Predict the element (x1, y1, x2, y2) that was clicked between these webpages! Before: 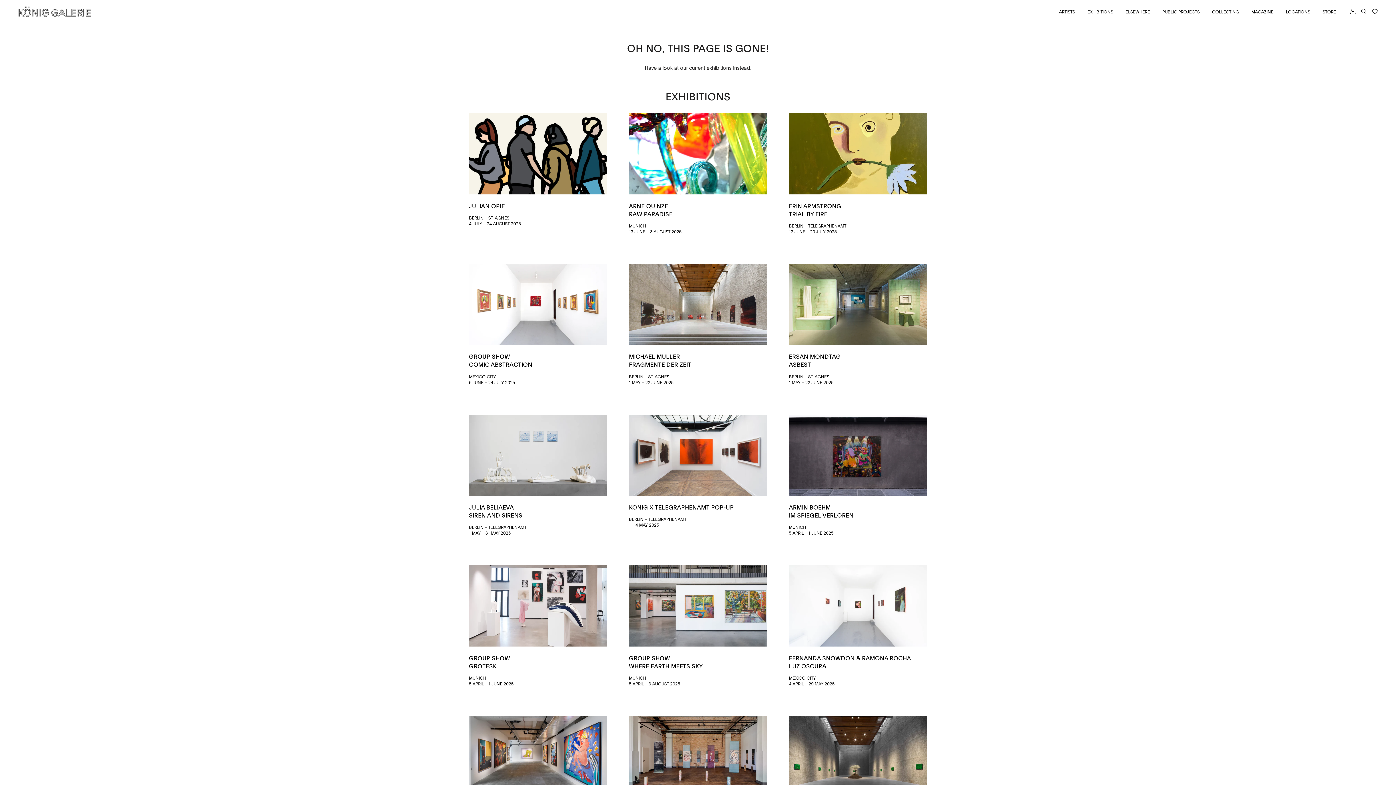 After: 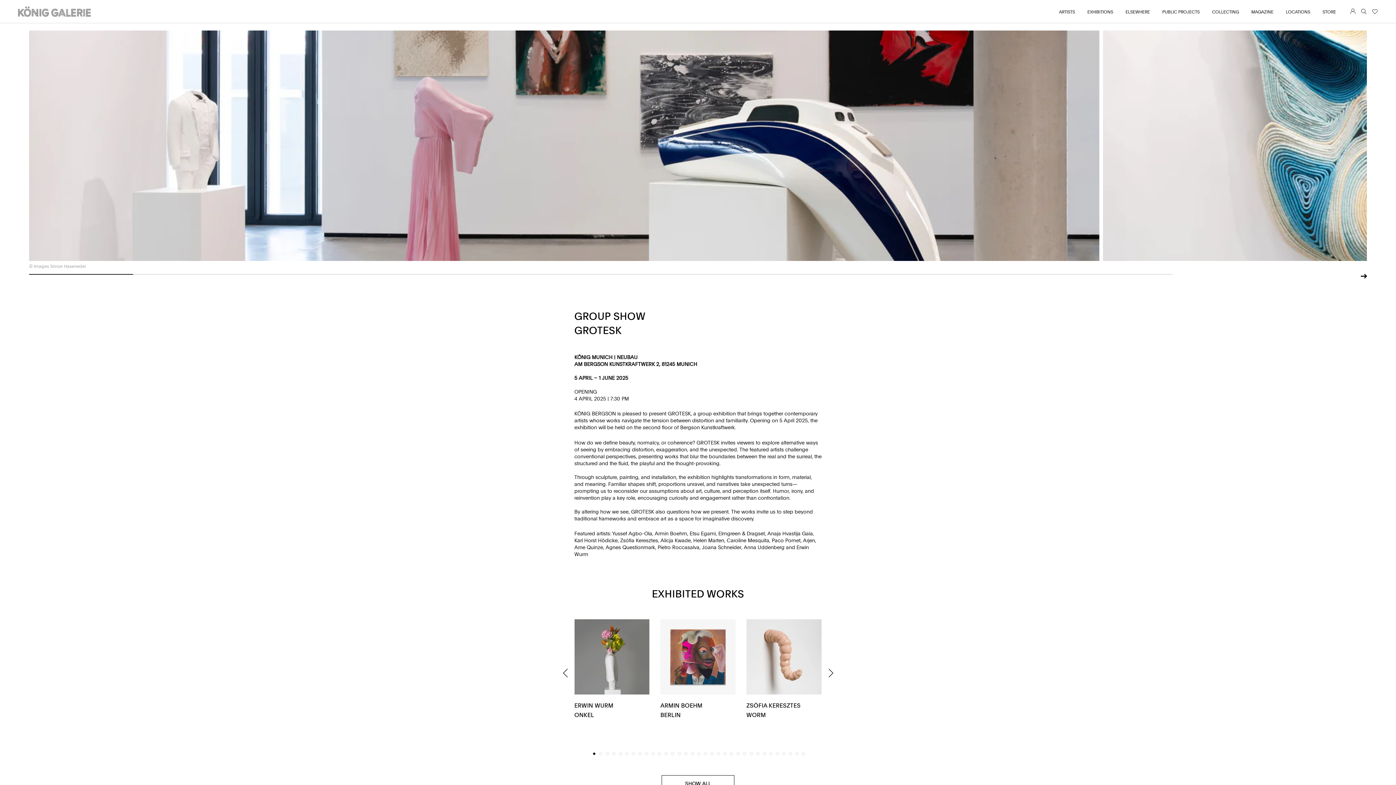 Action: bbox: (469, 565, 607, 646)